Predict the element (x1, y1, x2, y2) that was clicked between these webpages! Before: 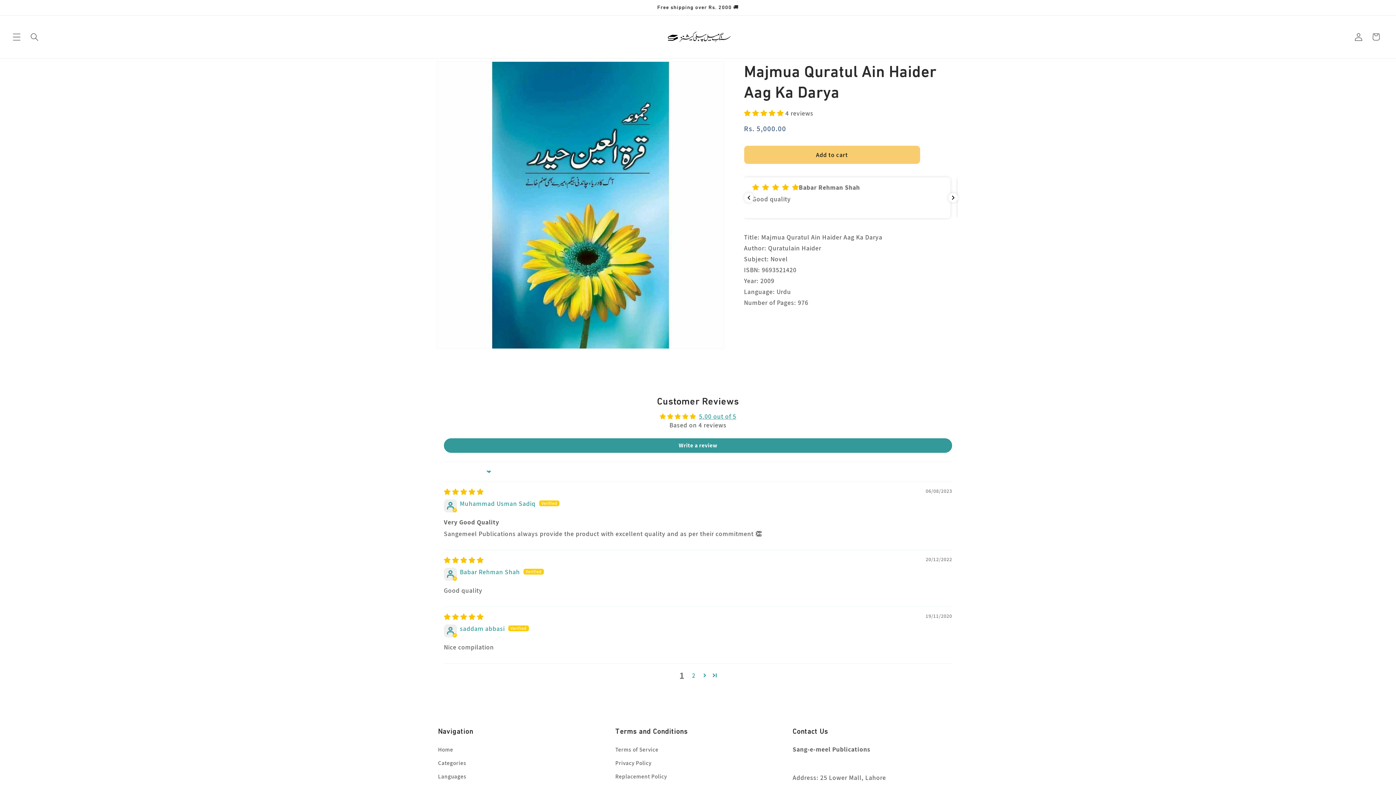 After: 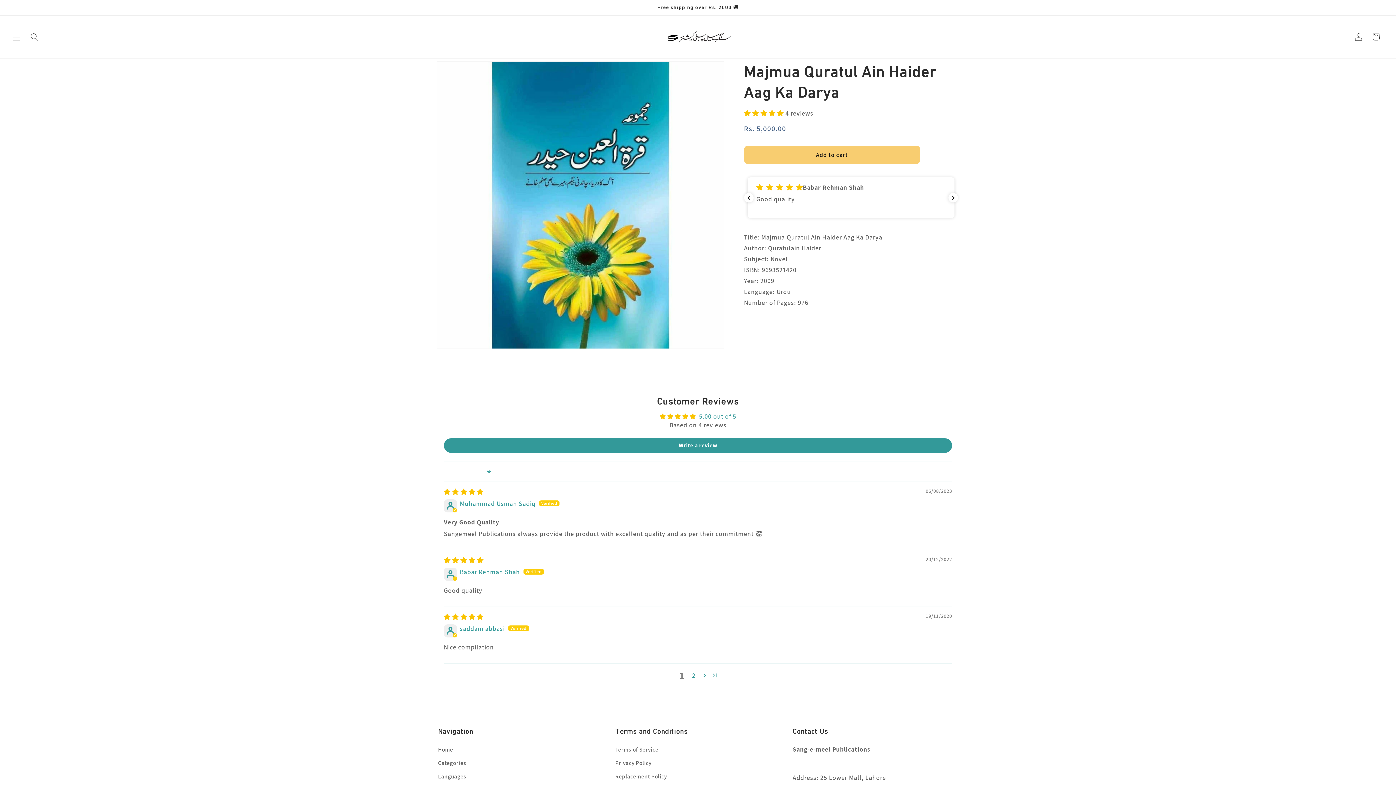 Action: bbox: (709, 671, 719, 680) label: Page 2